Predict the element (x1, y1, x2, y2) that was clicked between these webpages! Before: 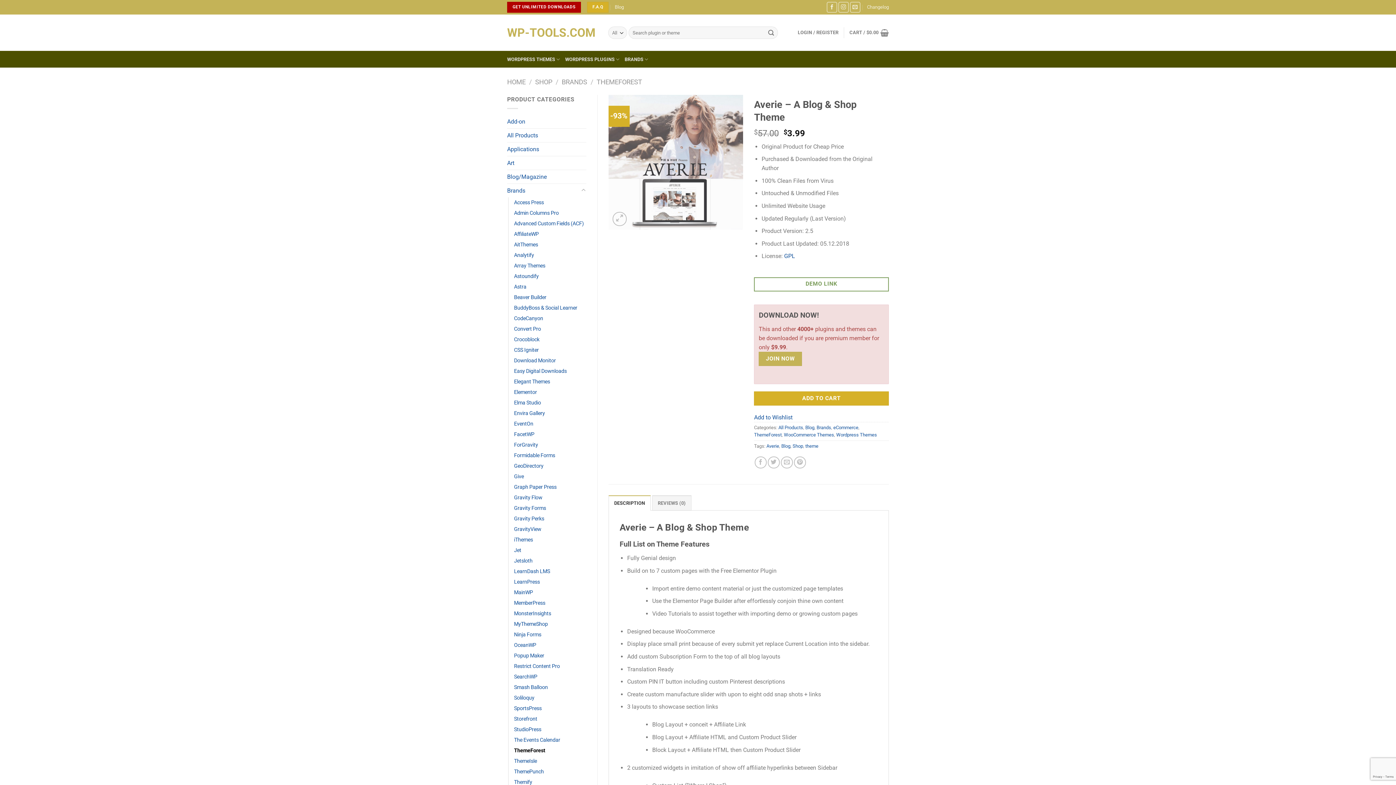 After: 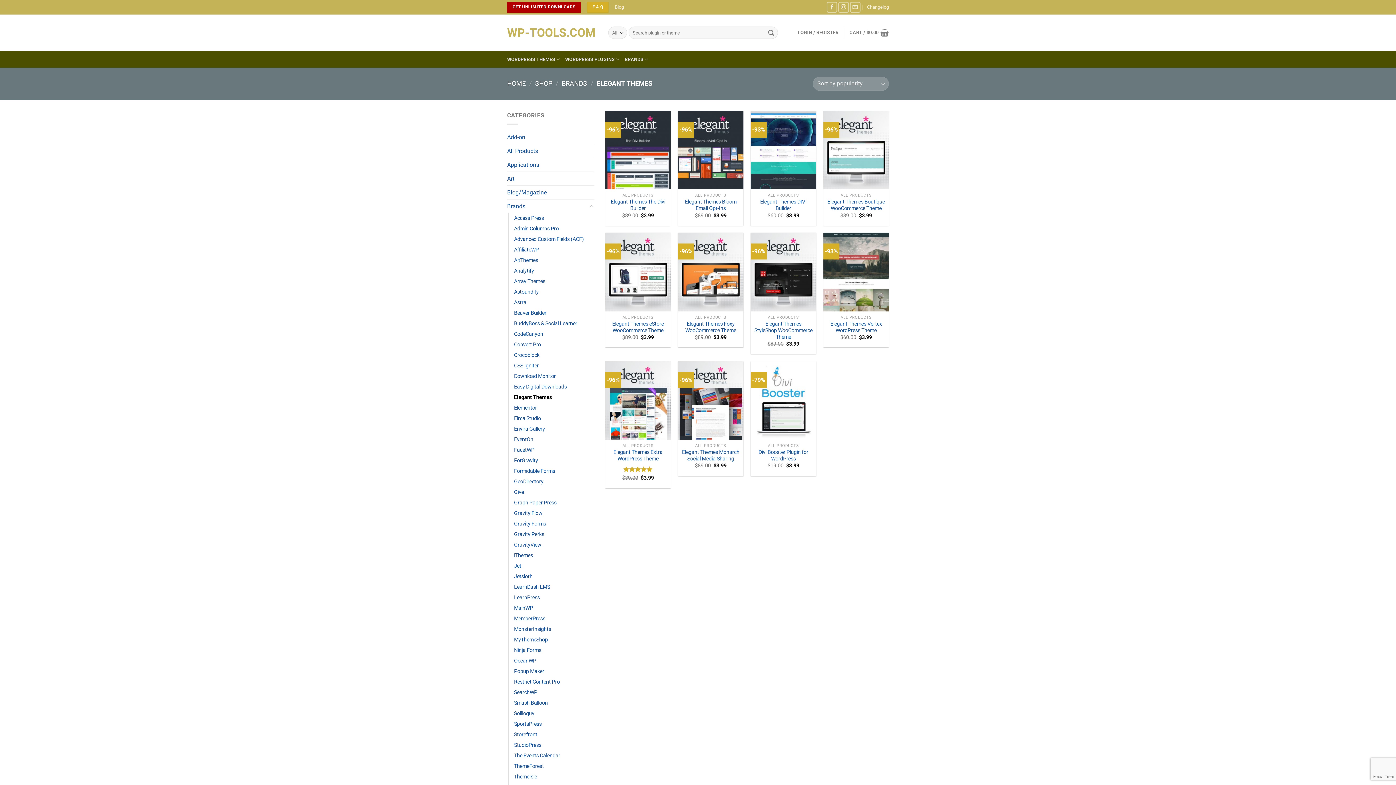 Action: label: Elegant Themes bbox: (514, 376, 550, 387)